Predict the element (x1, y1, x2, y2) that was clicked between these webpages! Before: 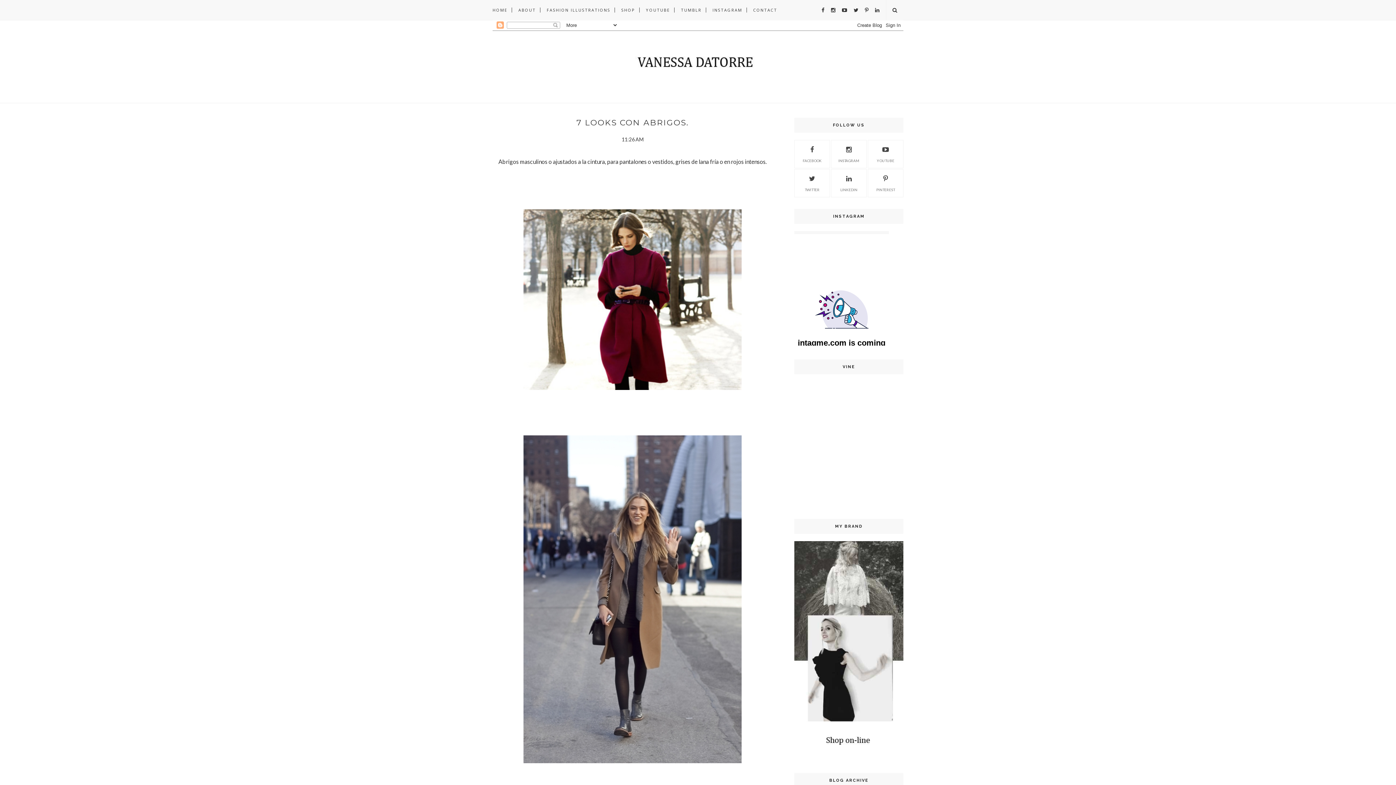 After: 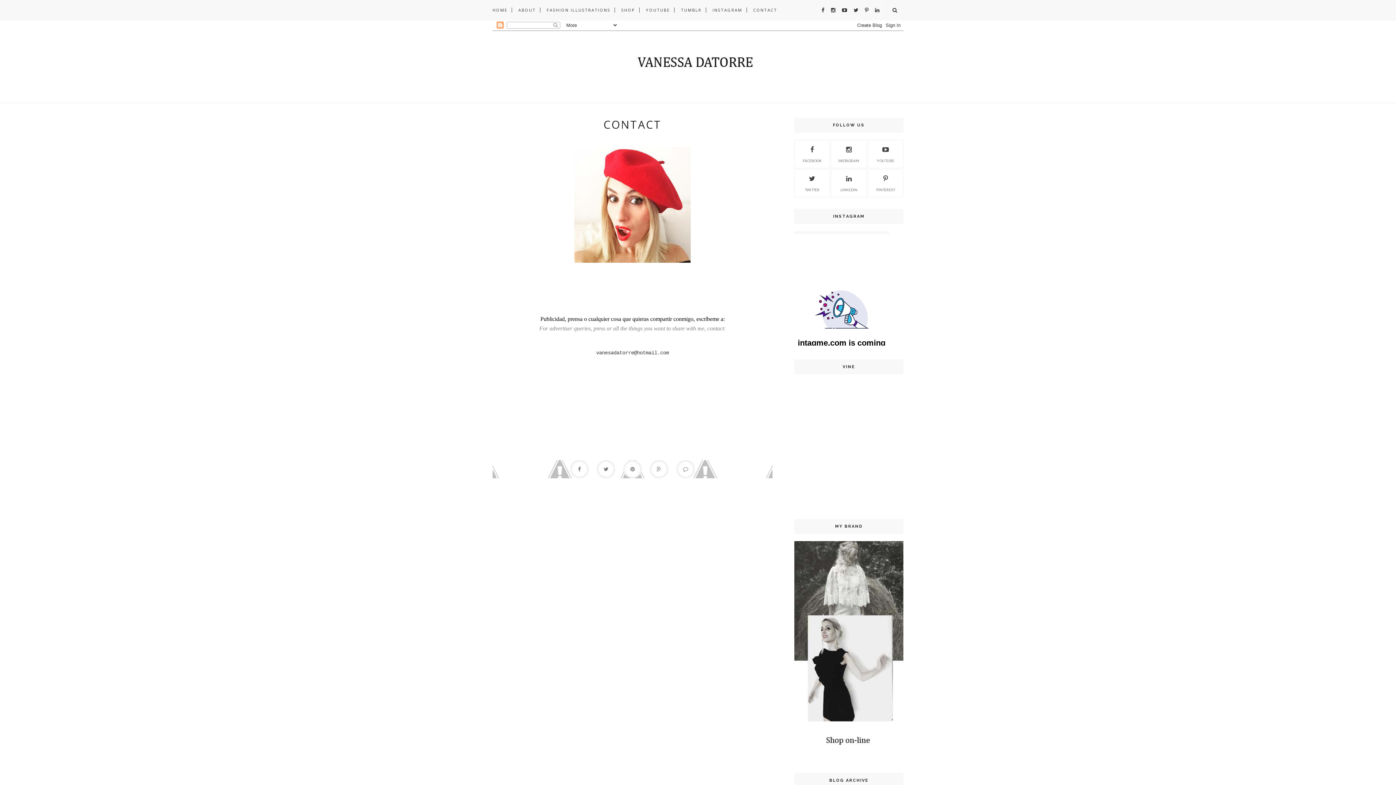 Action: bbox: (753, 0, 777, 20) label: CONTACT